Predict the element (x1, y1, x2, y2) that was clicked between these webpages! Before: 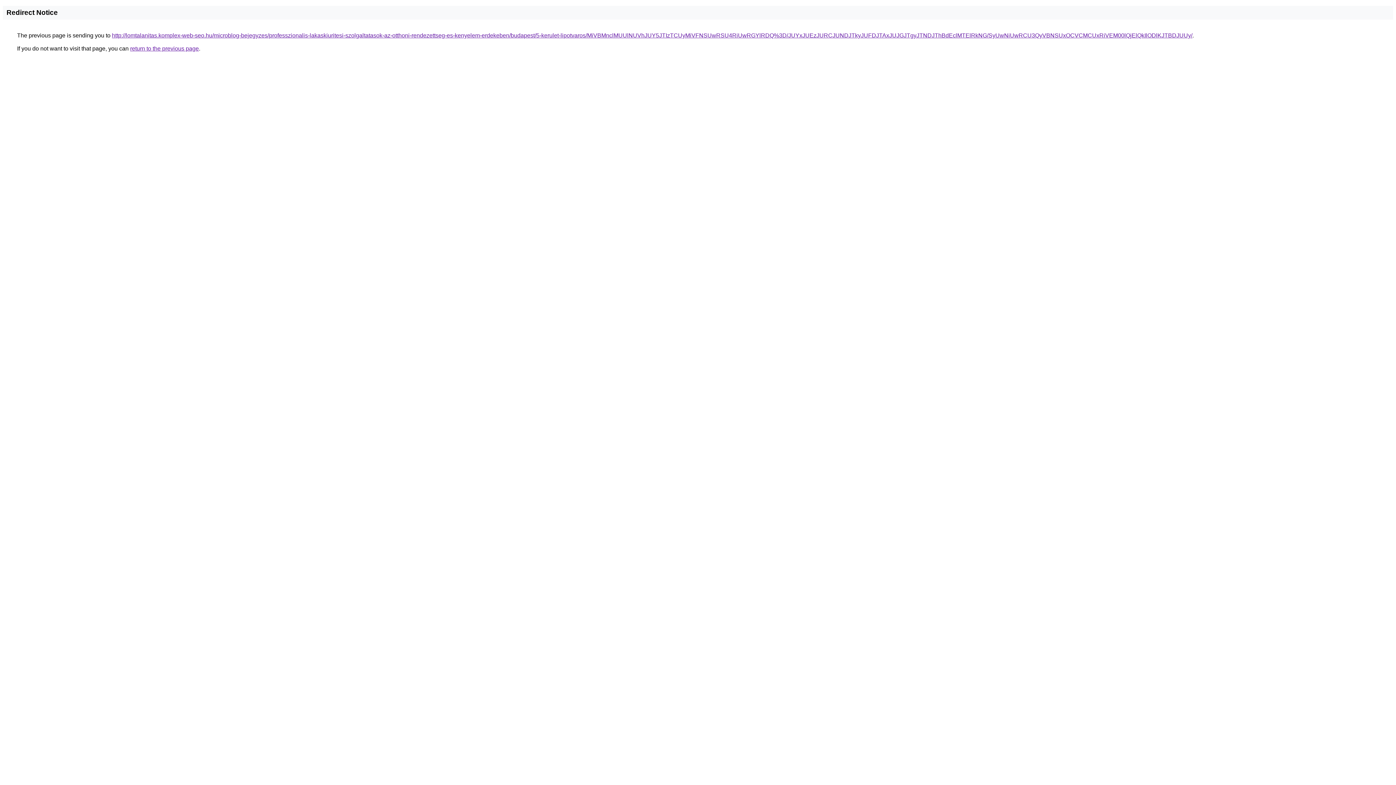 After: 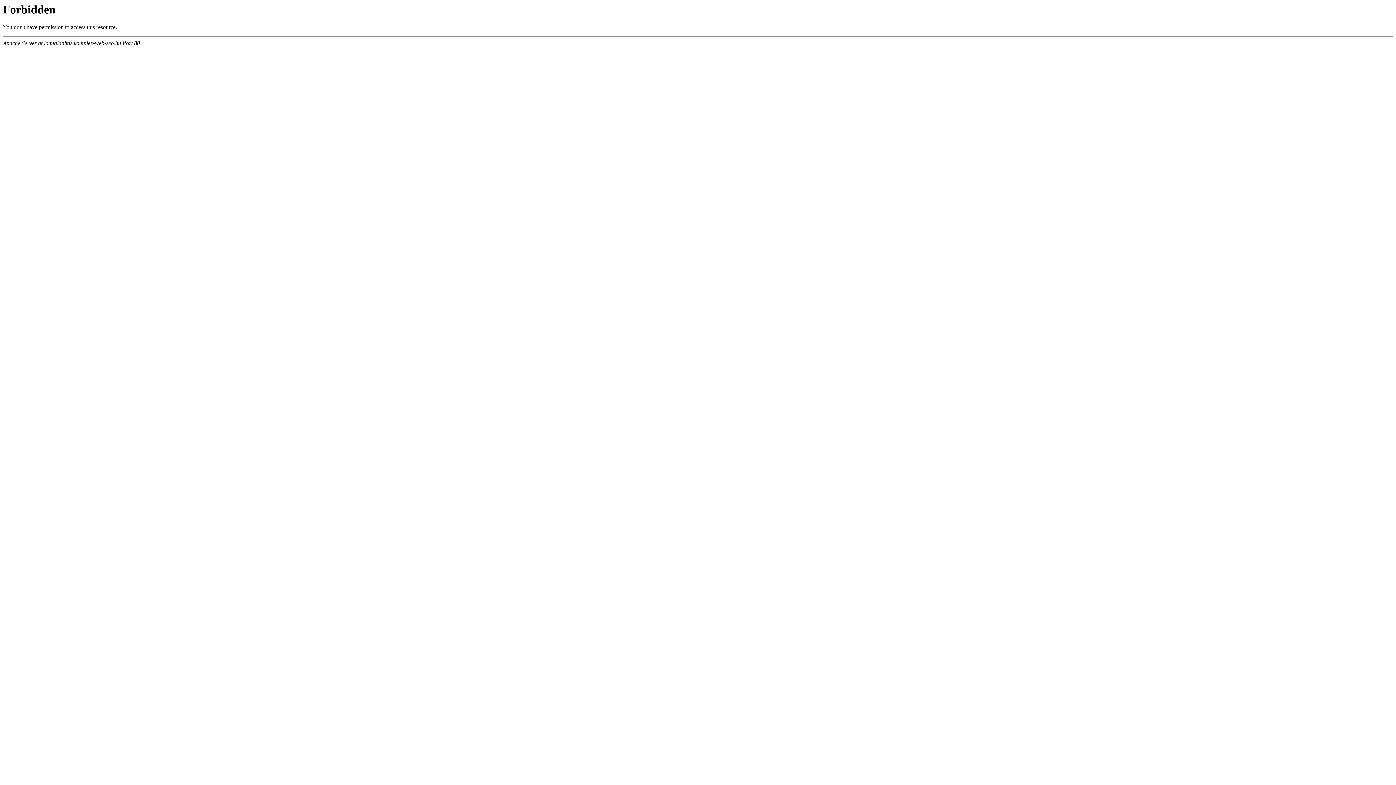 Action: bbox: (112, 32, 1192, 38) label: http://lomtalanitas.komplex-web-seo.hu/microblog-bejegyzes/professzionalis-lakaskiuritesi-szolgaltatasok-az-otthoni-rendezettseg-es-kenyelem-erdekeben/budapest/5-kerulet-lipotvaros/MiVBMnclMUUlNUVhJUY5JTIzTCUyMiVFNSUwRSU4RiUwRGYlRDQ%3D/JUYxJUEzJURCJUNDJTkyJUFDJTAxJUJGJTgyJTNDJThBdEclMTElRkNG/SyUwNiUwRCU3QyVBNSUxOCVCMCUxRiVEM00lQjElQkIlODlKJTBDJUUy/